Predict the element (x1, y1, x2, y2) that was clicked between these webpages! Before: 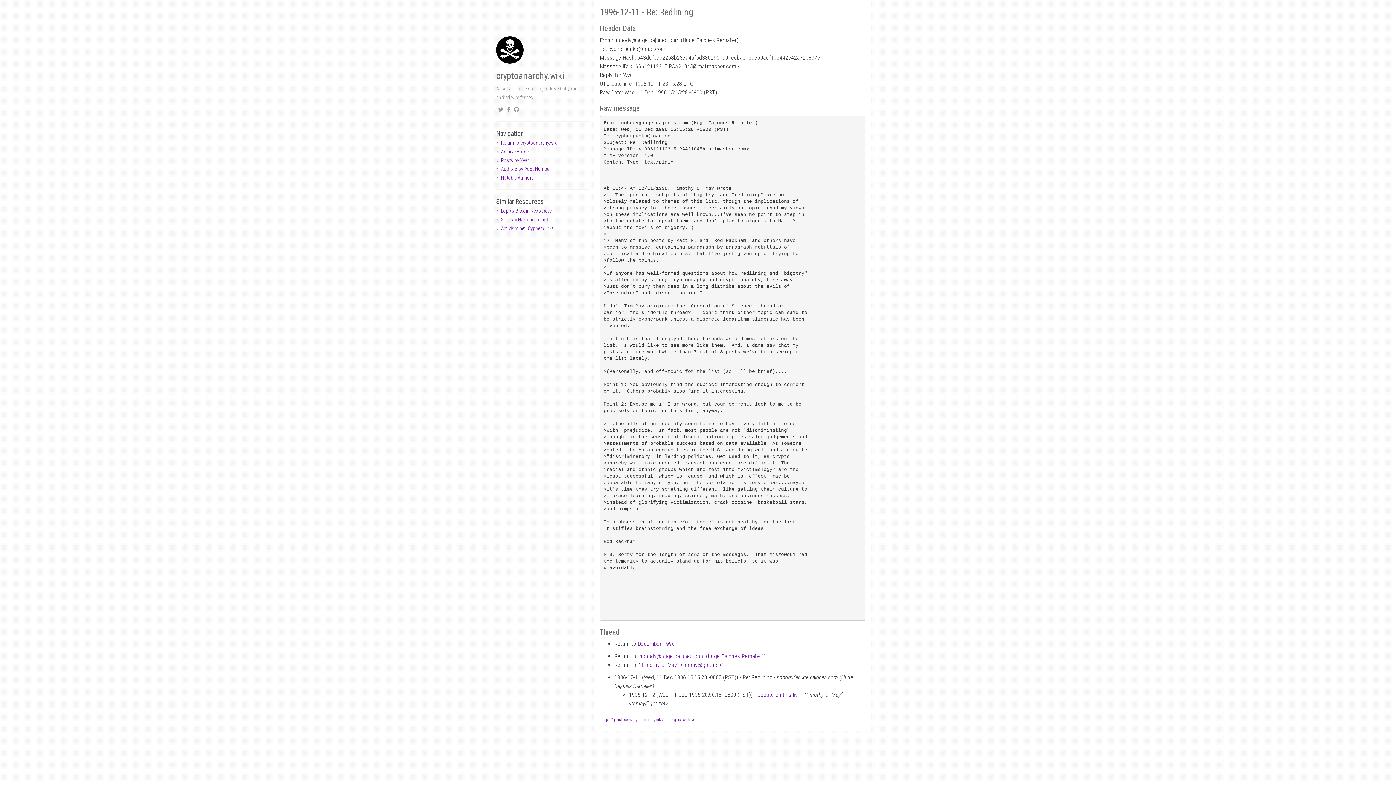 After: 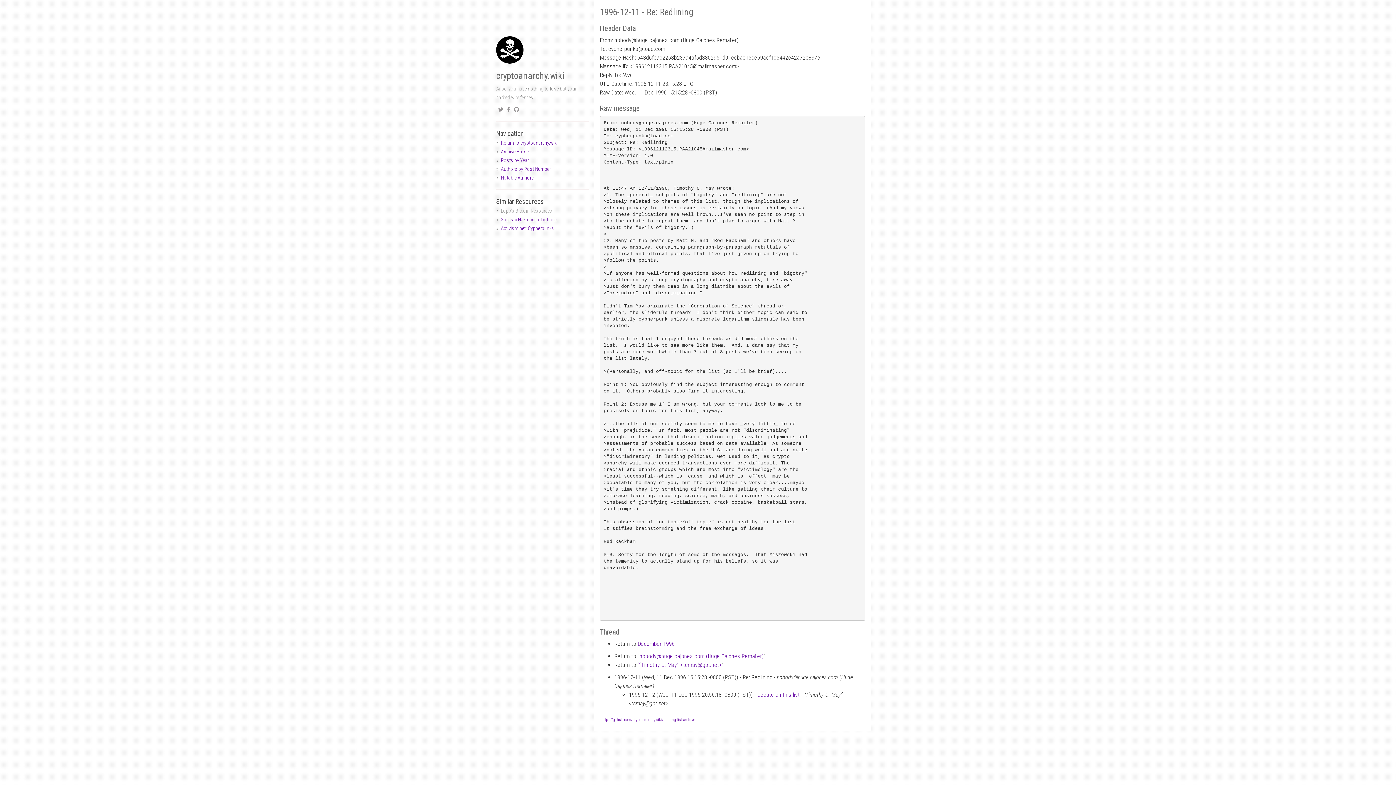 Action: label: Lopp's Bitcoin Resources bbox: (501, 208, 552, 213)